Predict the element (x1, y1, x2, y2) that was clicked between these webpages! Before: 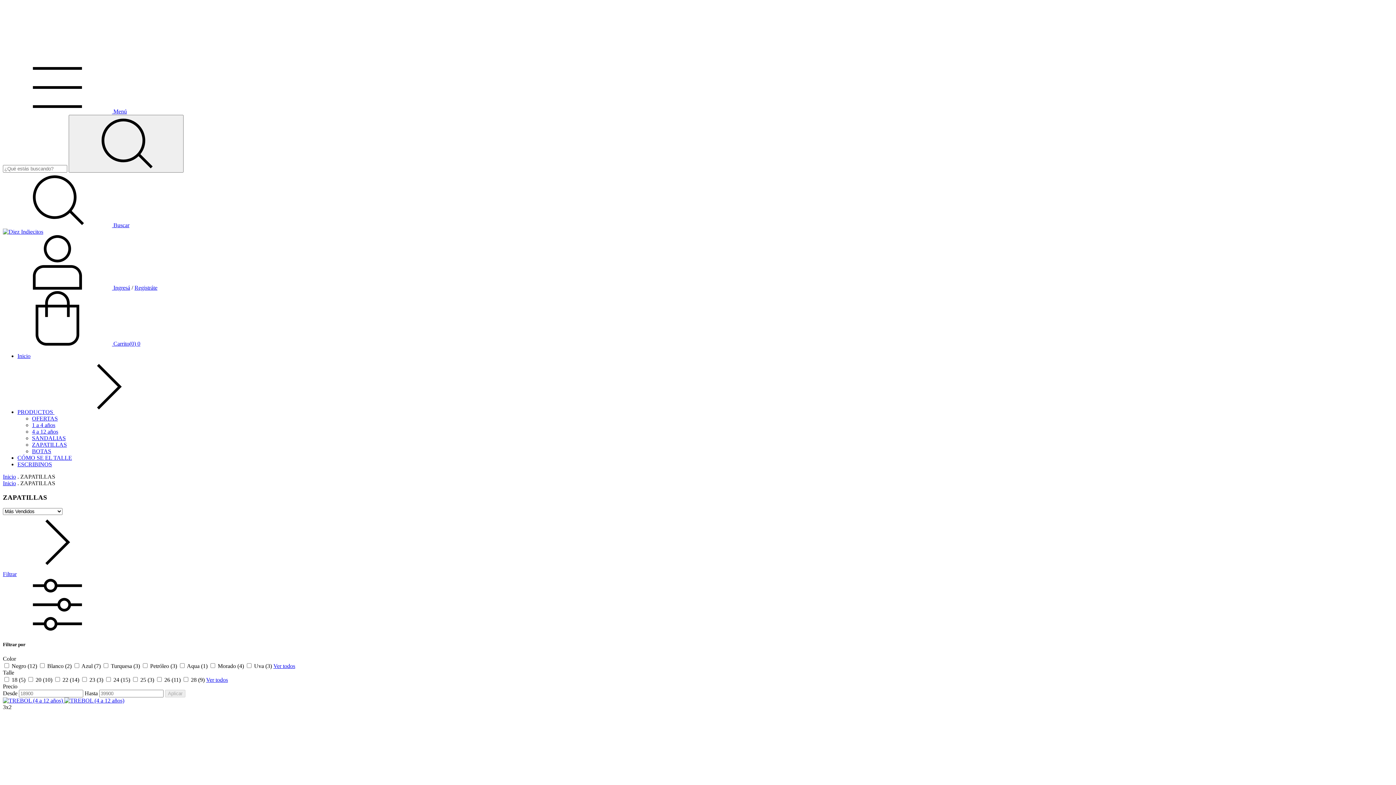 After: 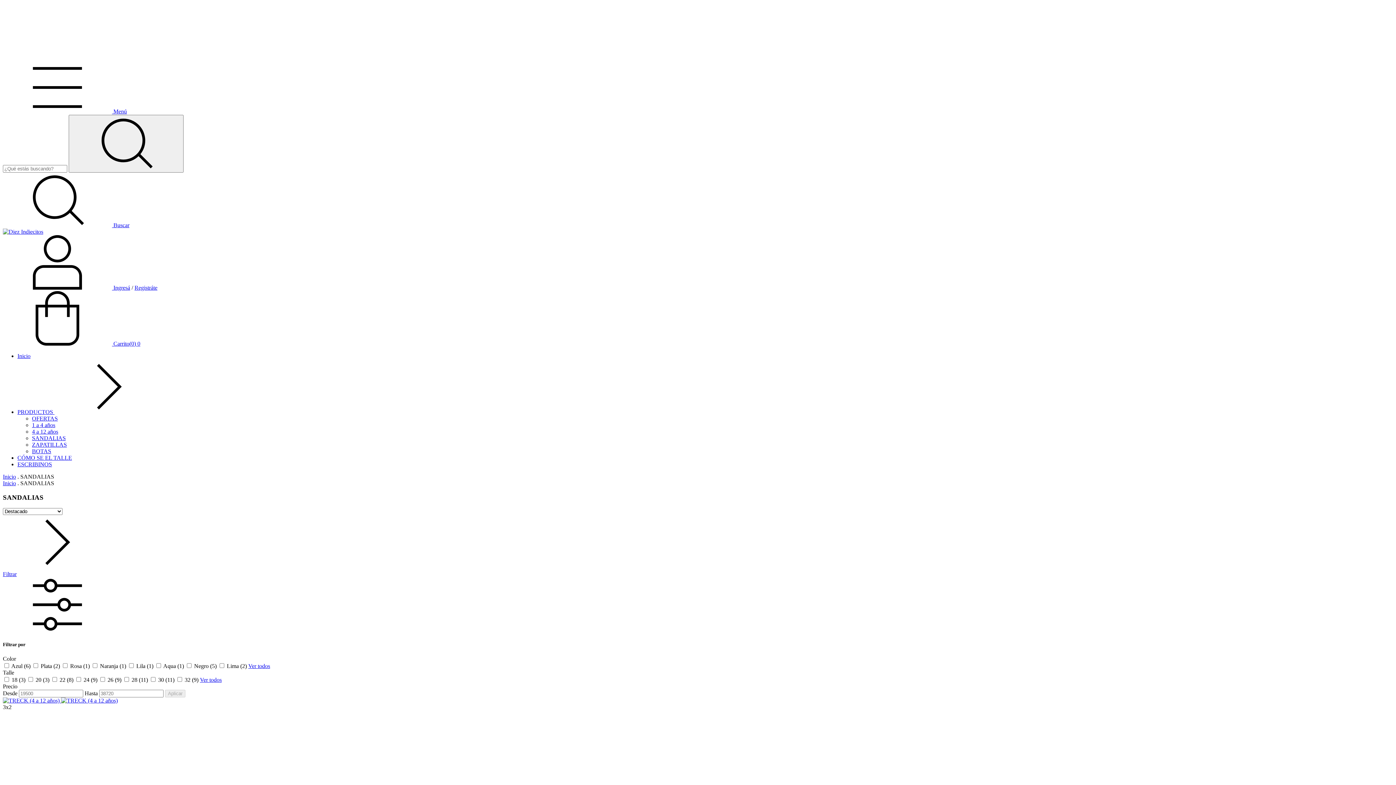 Action: bbox: (32, 435, 65, 441) label: SANDALIAS